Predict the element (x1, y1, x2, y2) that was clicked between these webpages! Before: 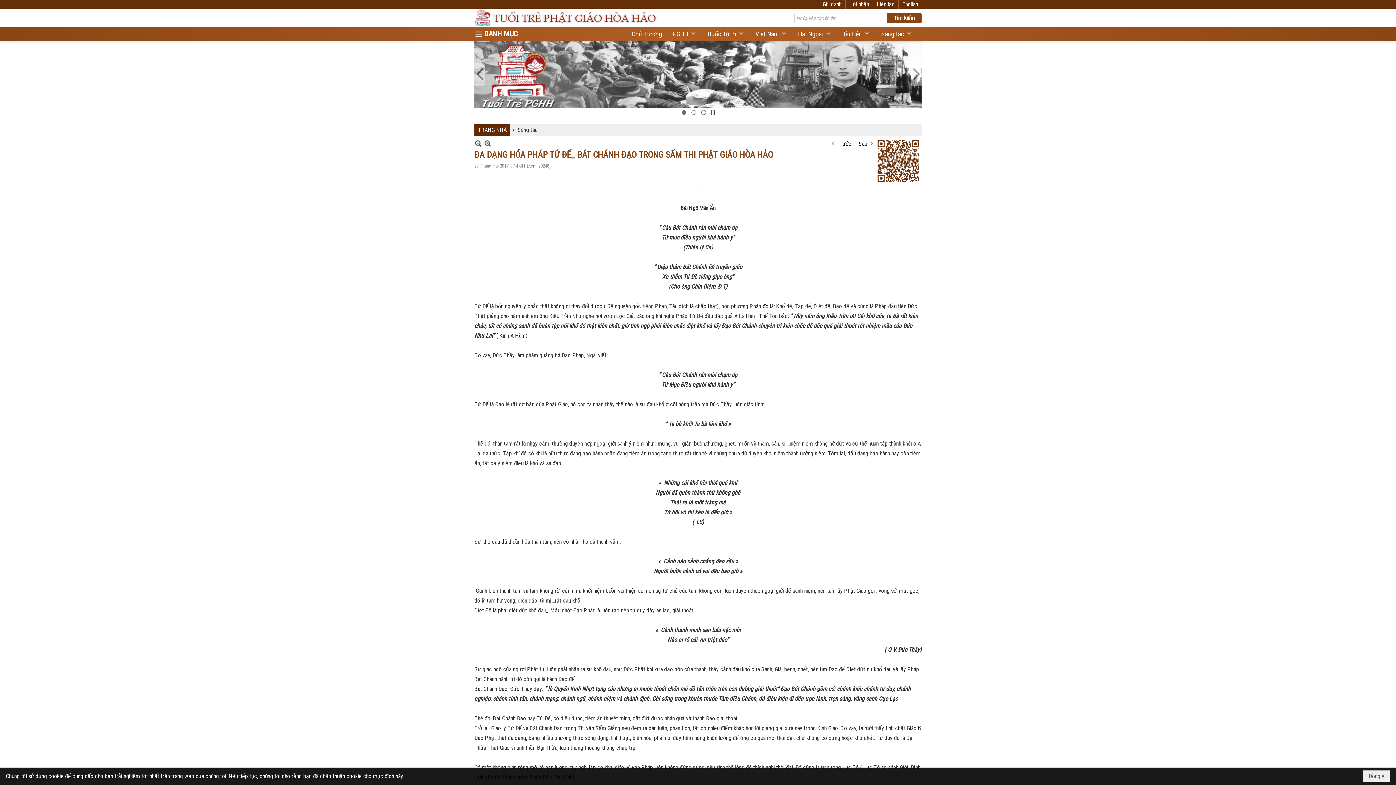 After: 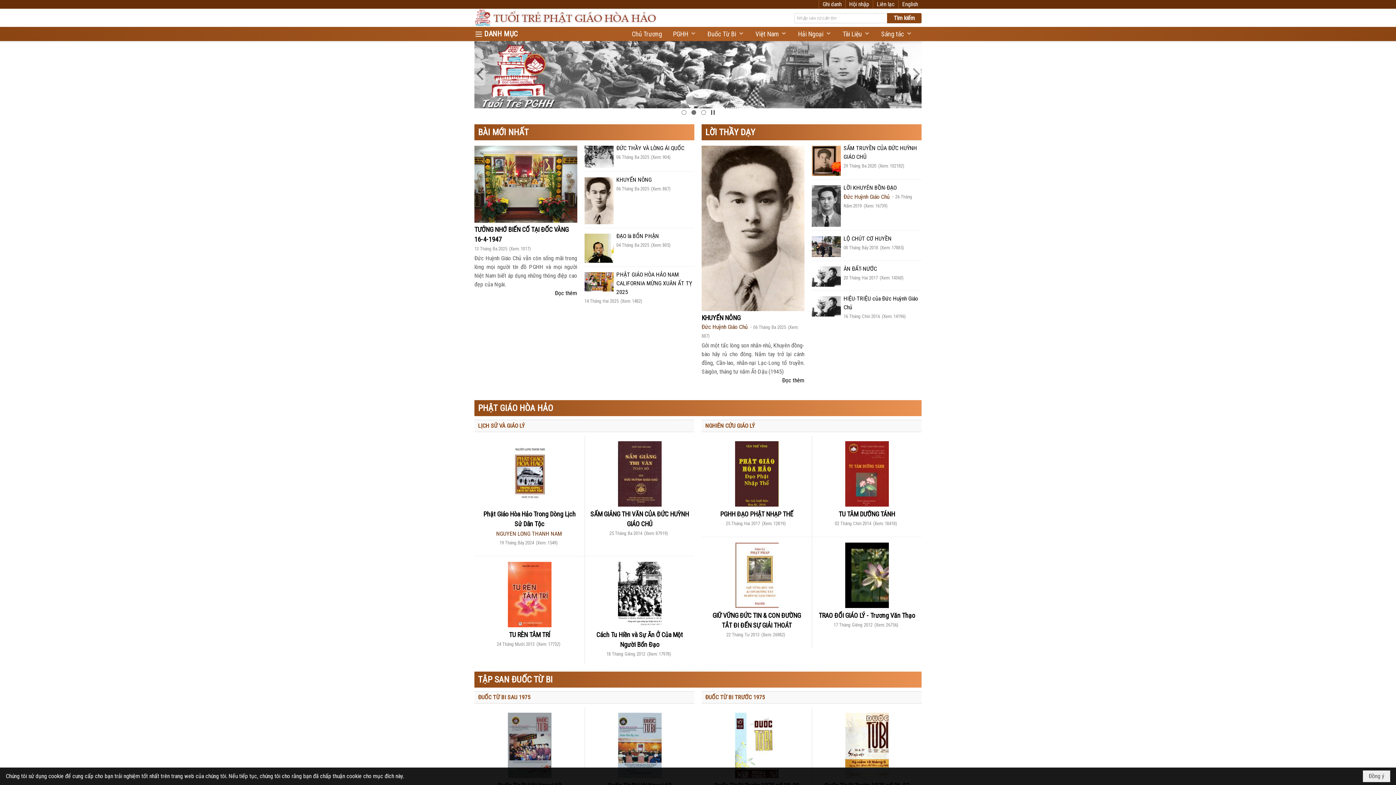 Action: bbox: (478, 59, 506, 66) label: TRANG NHÀ